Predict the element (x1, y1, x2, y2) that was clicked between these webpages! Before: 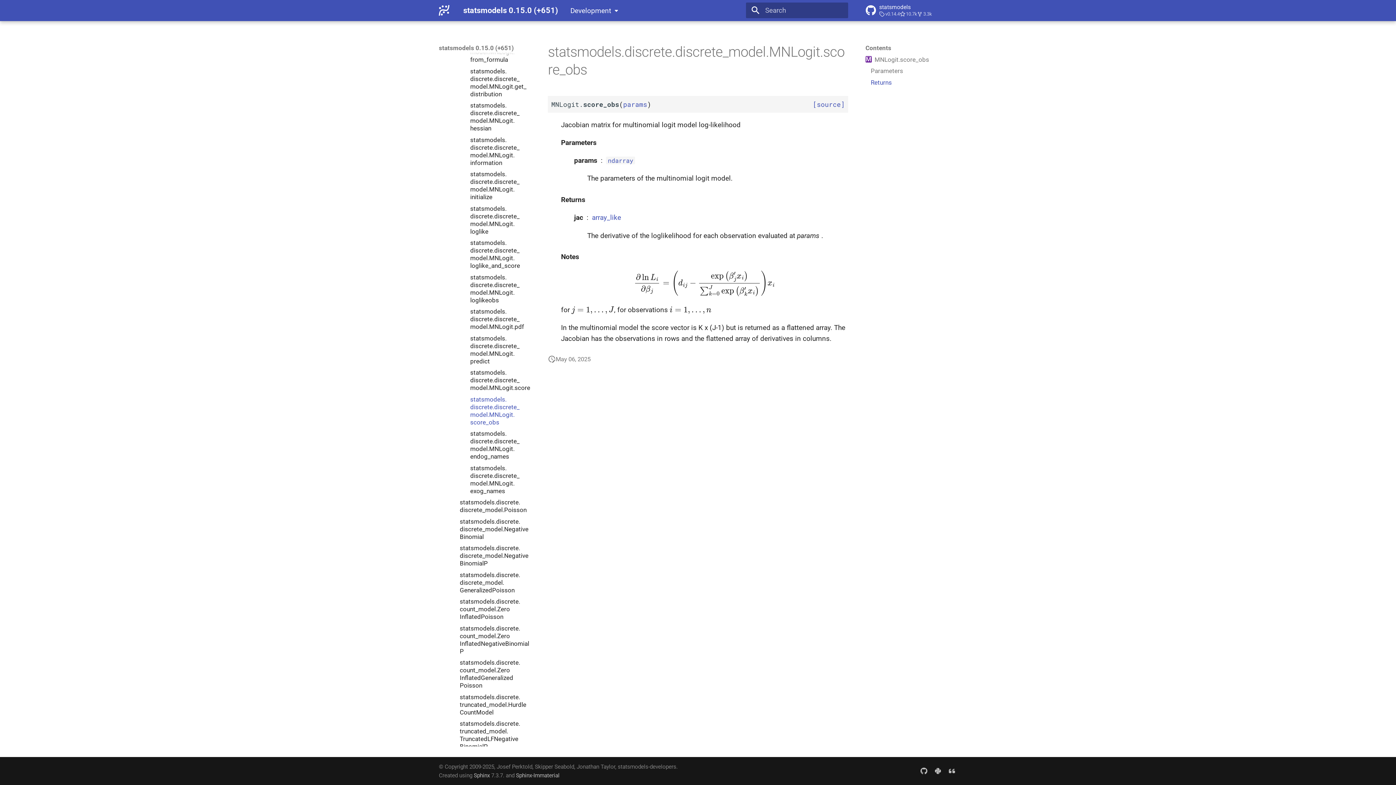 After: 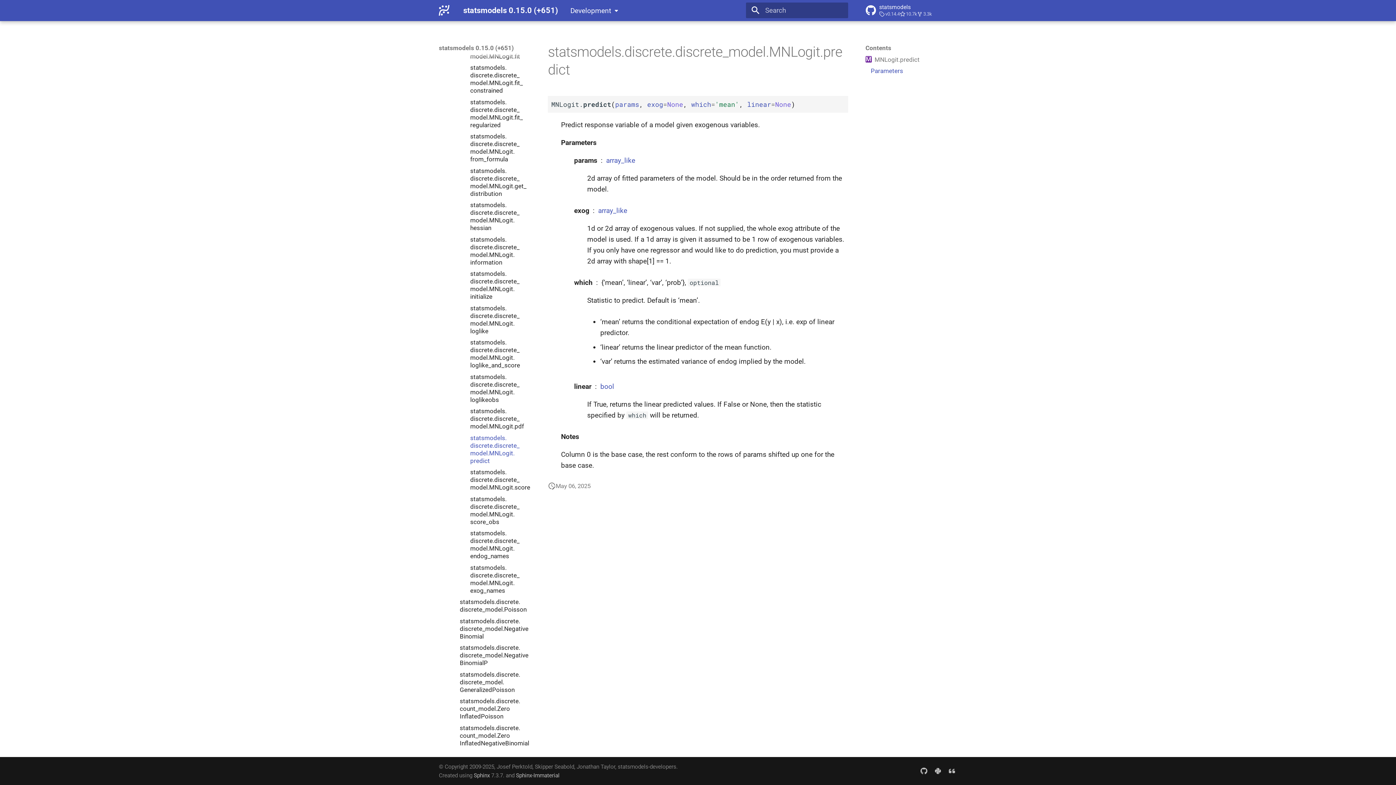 Action: label: statsmodels.discrete.discrete_model.MNLogit.predict bbox: (470, 334, 530, 365)